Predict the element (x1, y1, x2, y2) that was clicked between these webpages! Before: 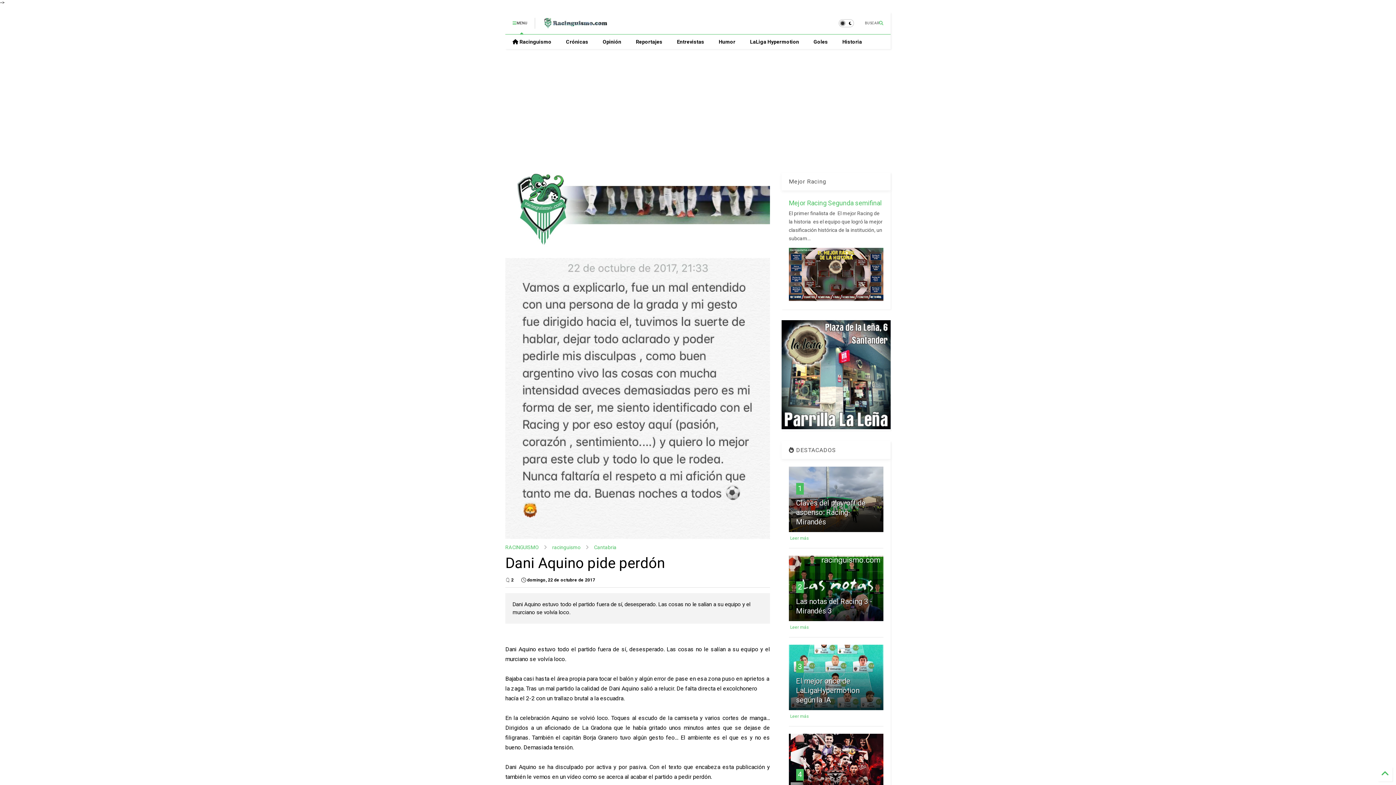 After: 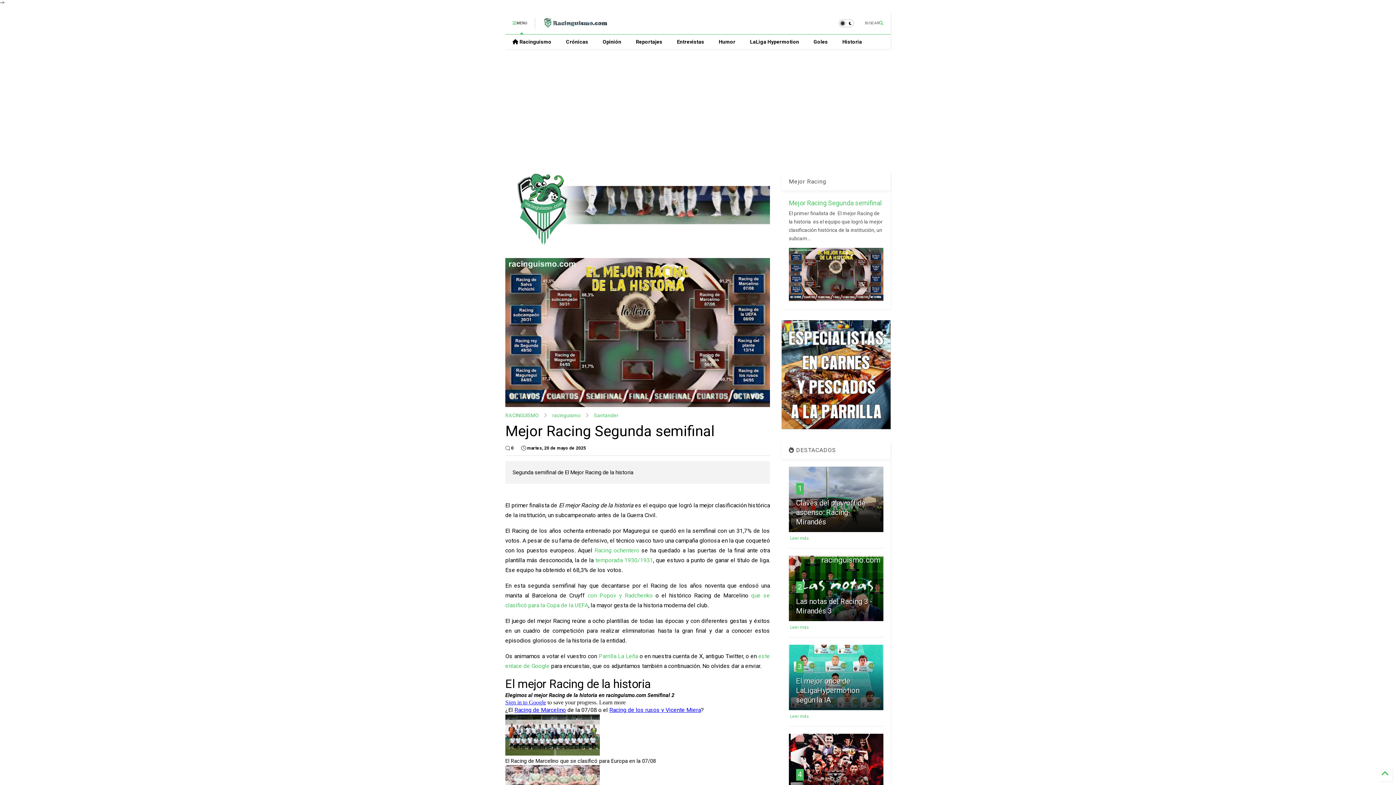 Action: bbox: (789, 199, 881, 206) label: Mejor Racing Segunda semifinal